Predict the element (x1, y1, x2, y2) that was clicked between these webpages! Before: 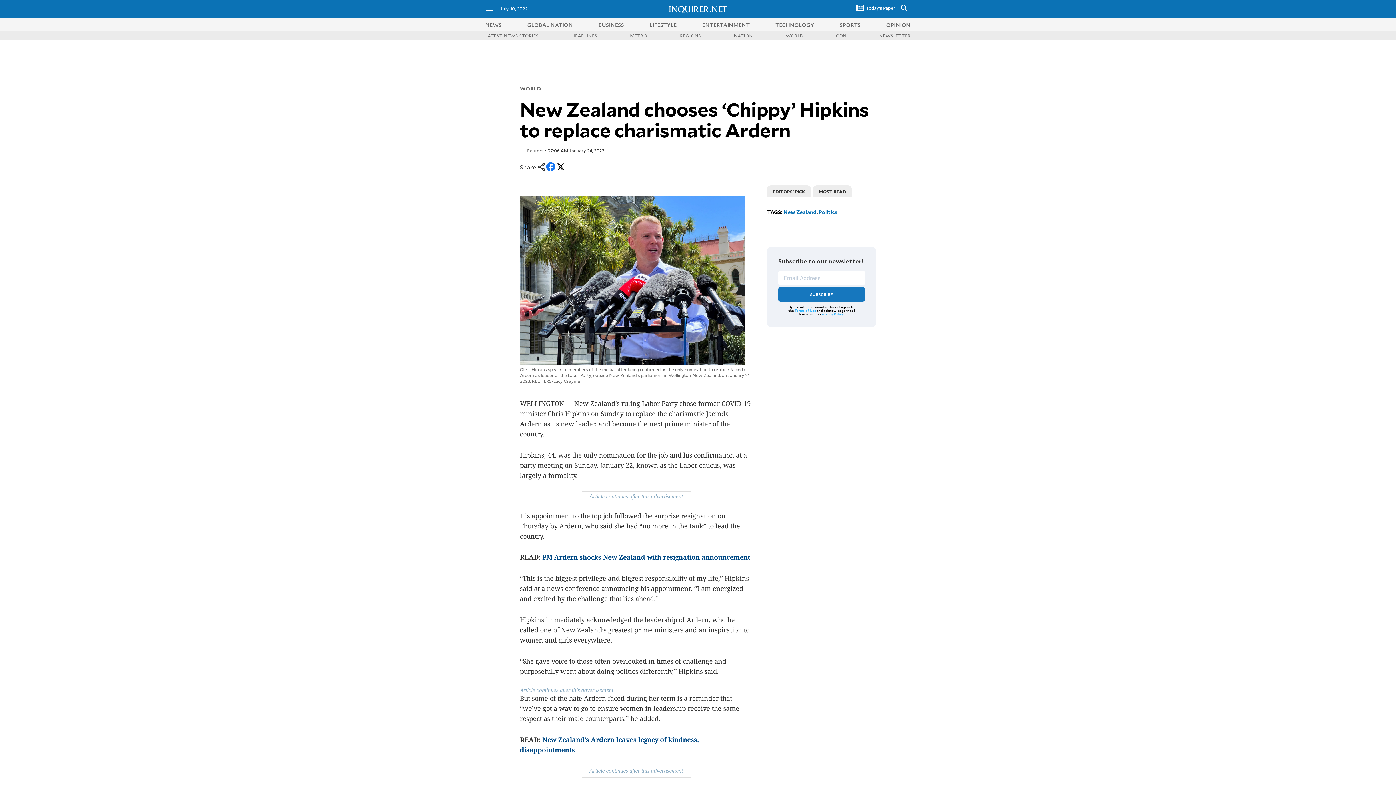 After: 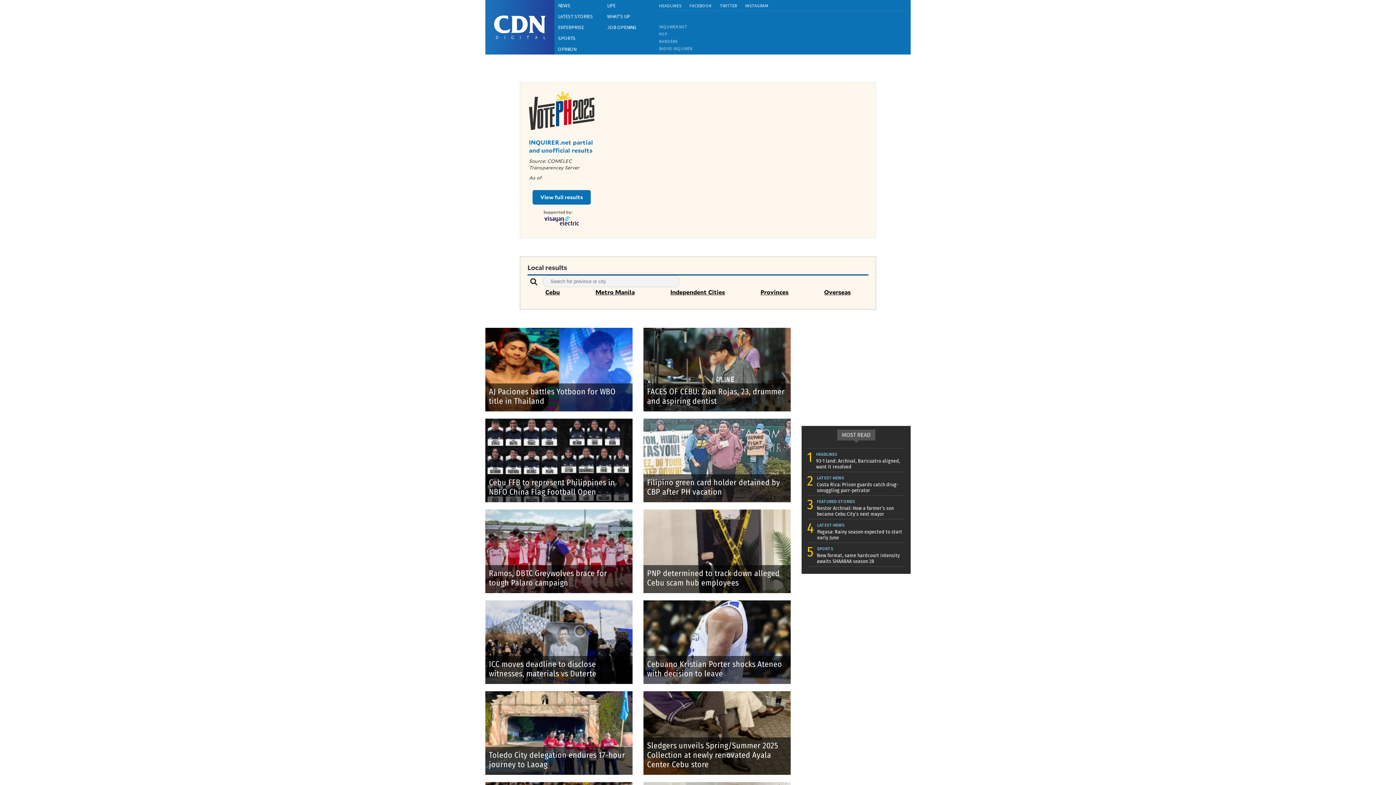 Action: label: CDN bbox: (836, 32, 846, 38)